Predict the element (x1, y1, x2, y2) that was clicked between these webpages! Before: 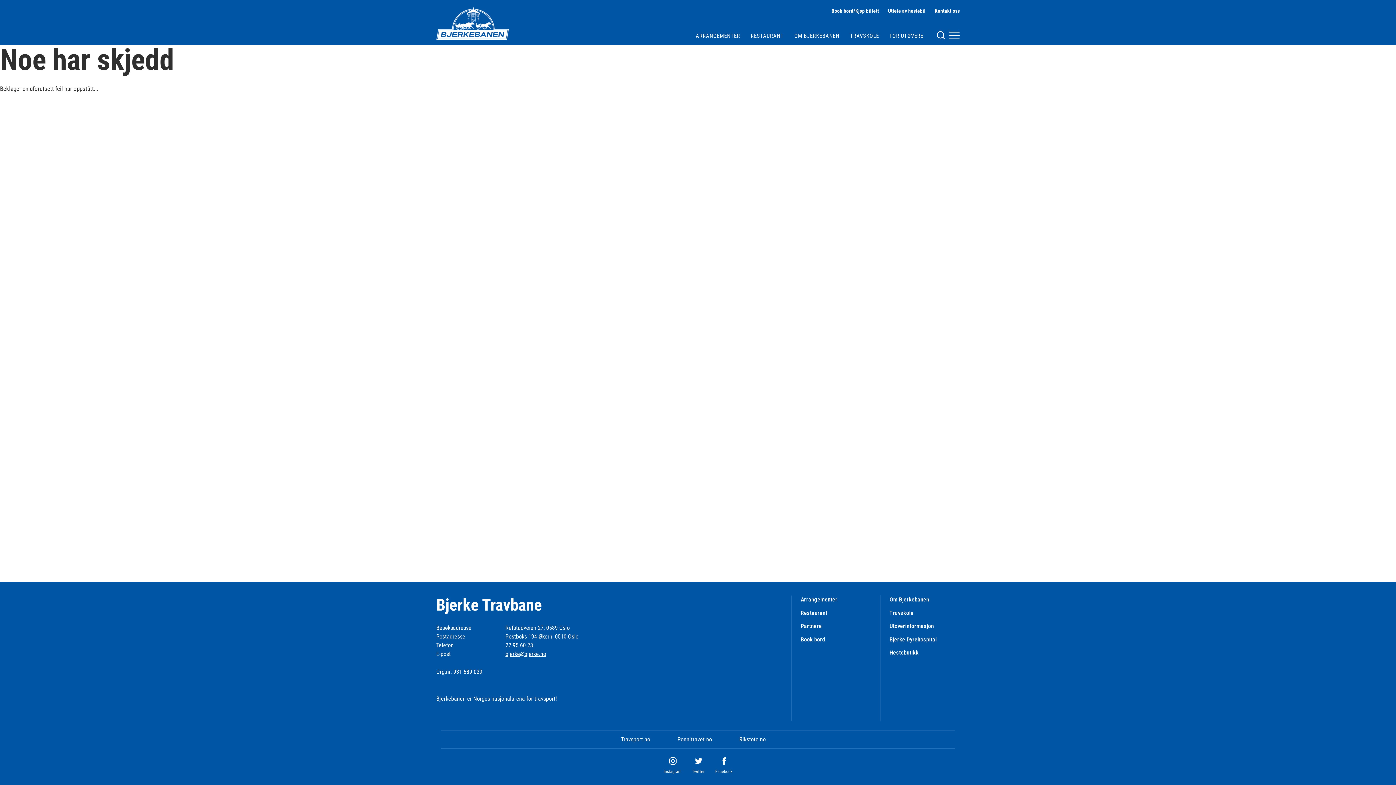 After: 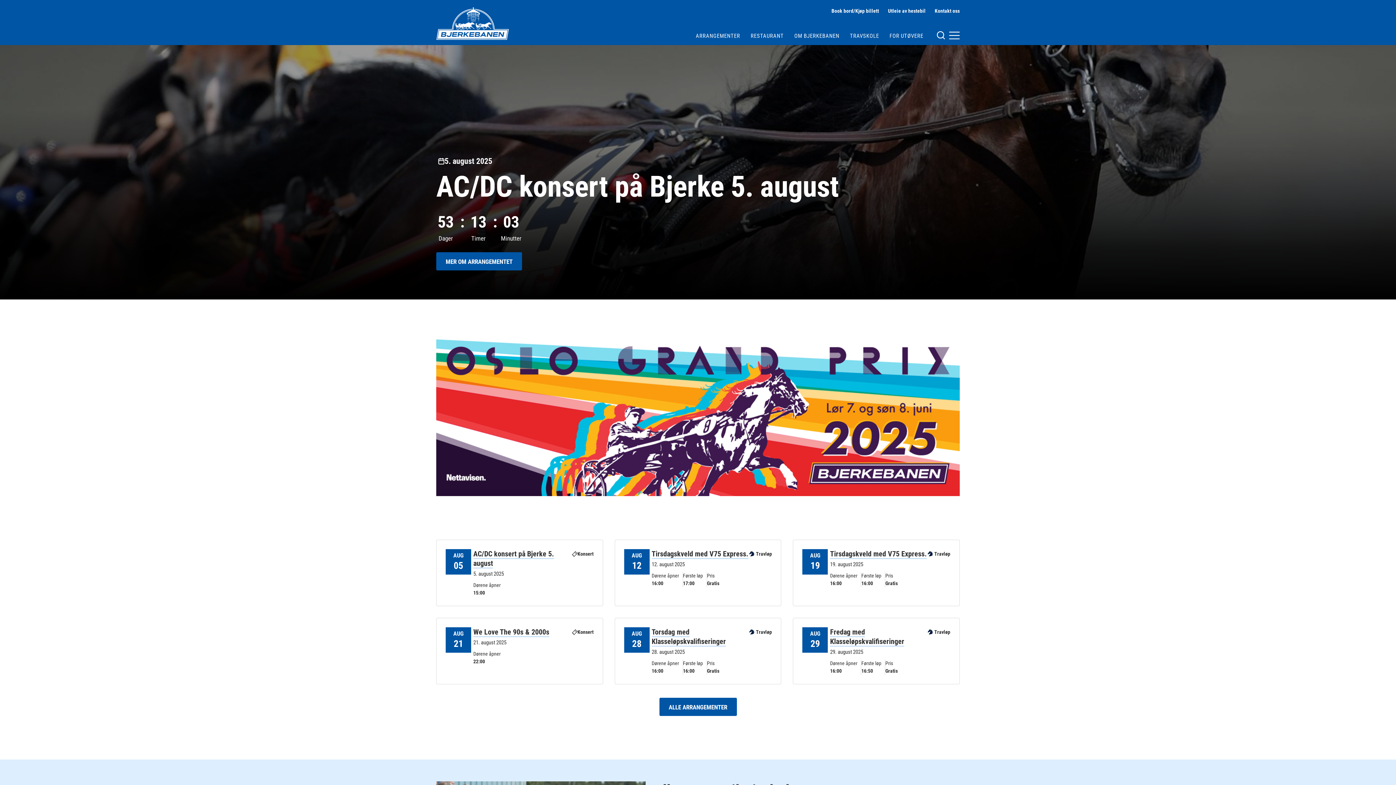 Action: bbox: (436, 7, 509, 39) label: Til startsiden